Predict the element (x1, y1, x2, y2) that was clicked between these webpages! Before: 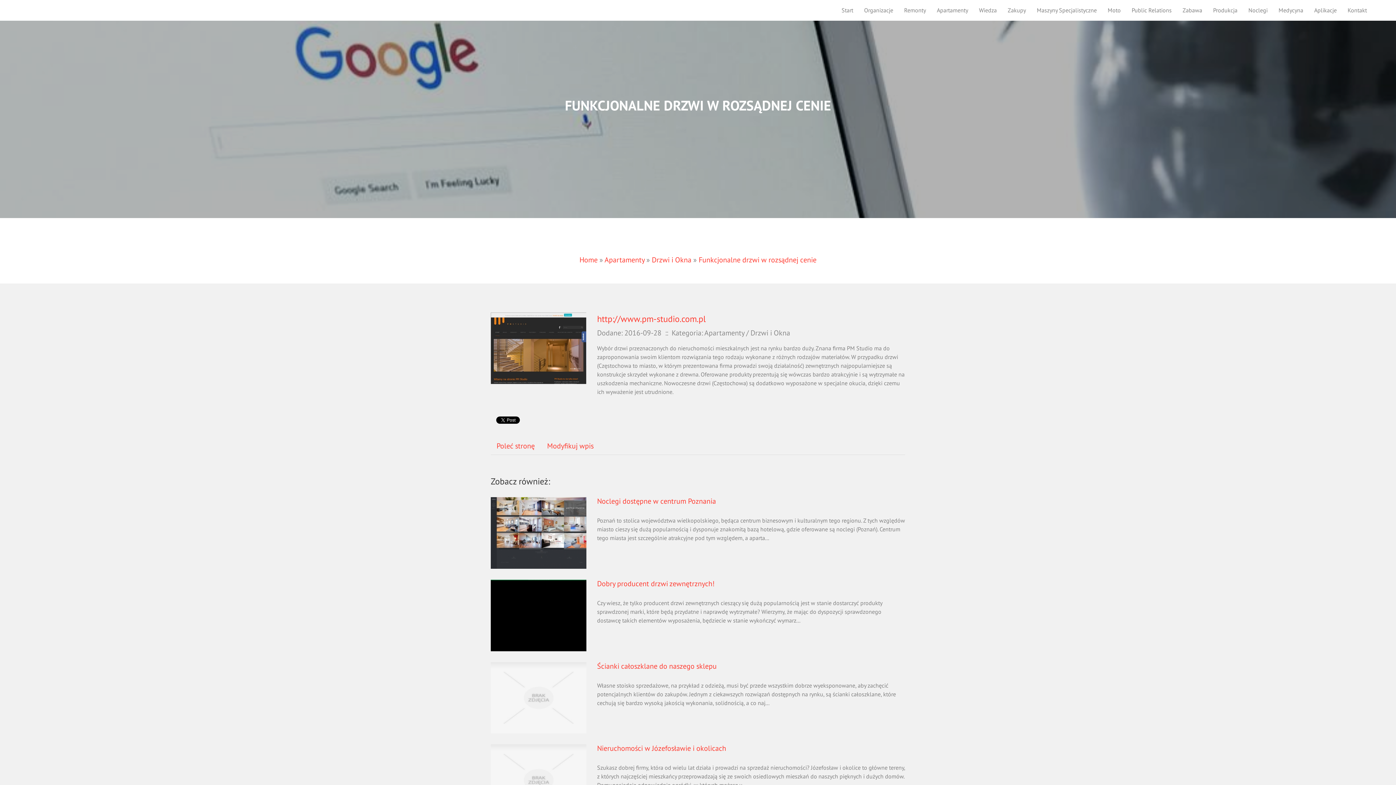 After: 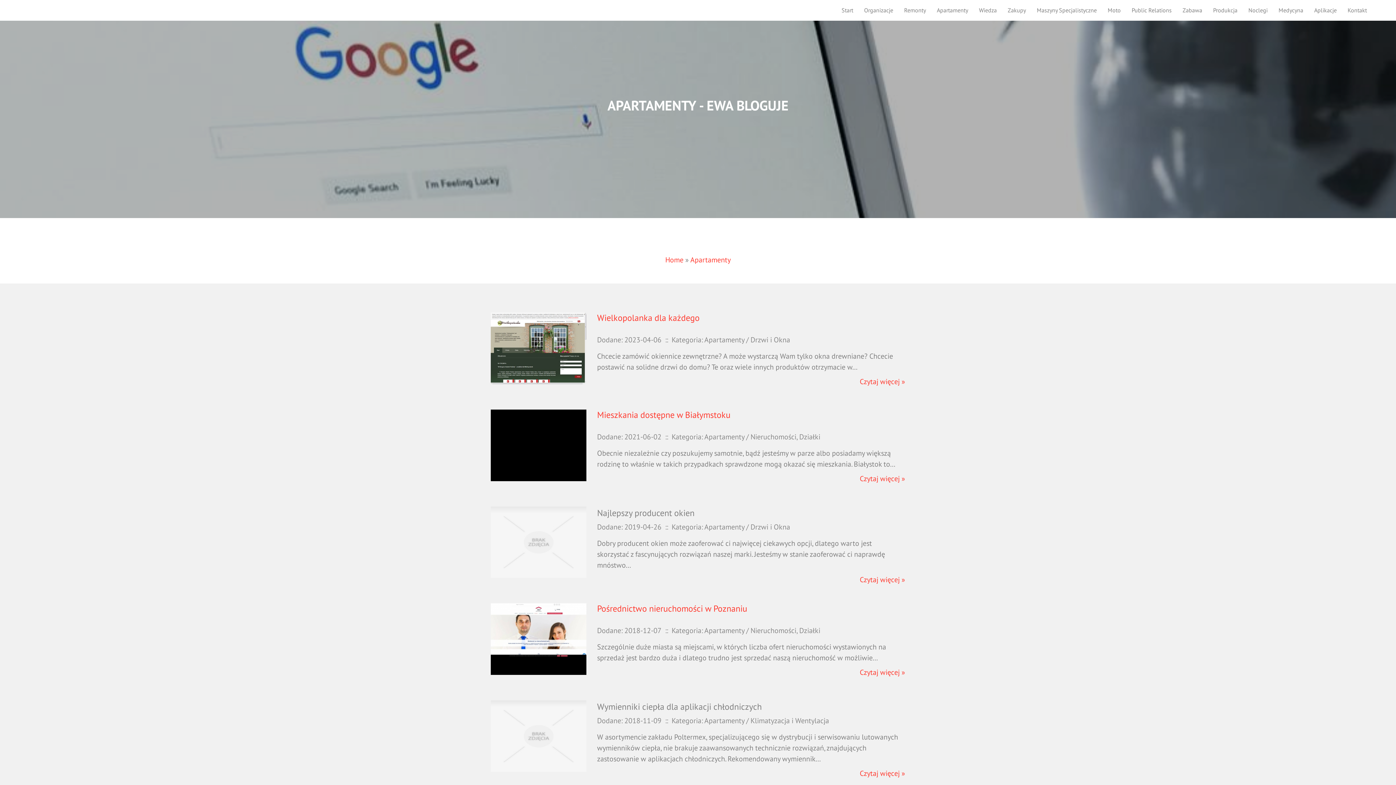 Action: label: Apartamenty bbox: (931, 0, 973, 20)